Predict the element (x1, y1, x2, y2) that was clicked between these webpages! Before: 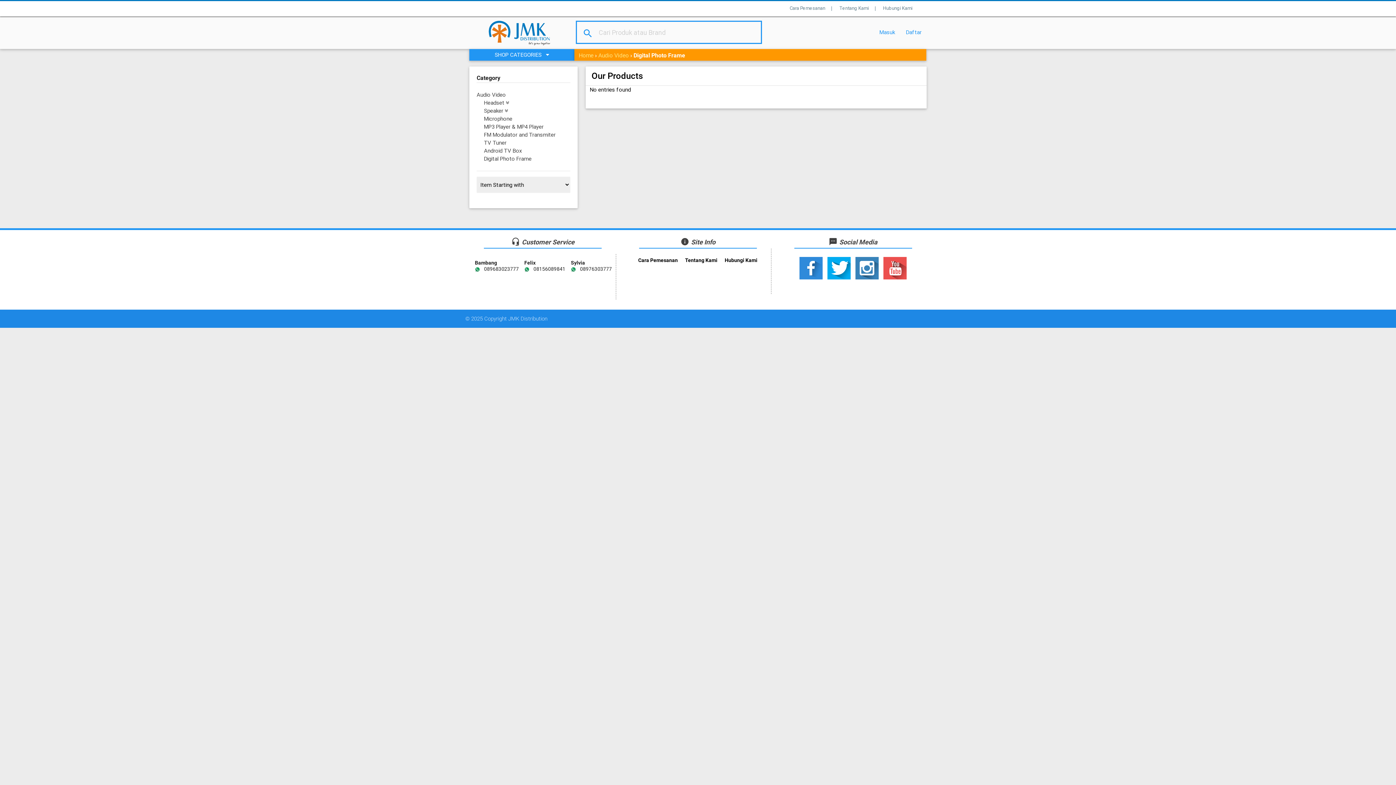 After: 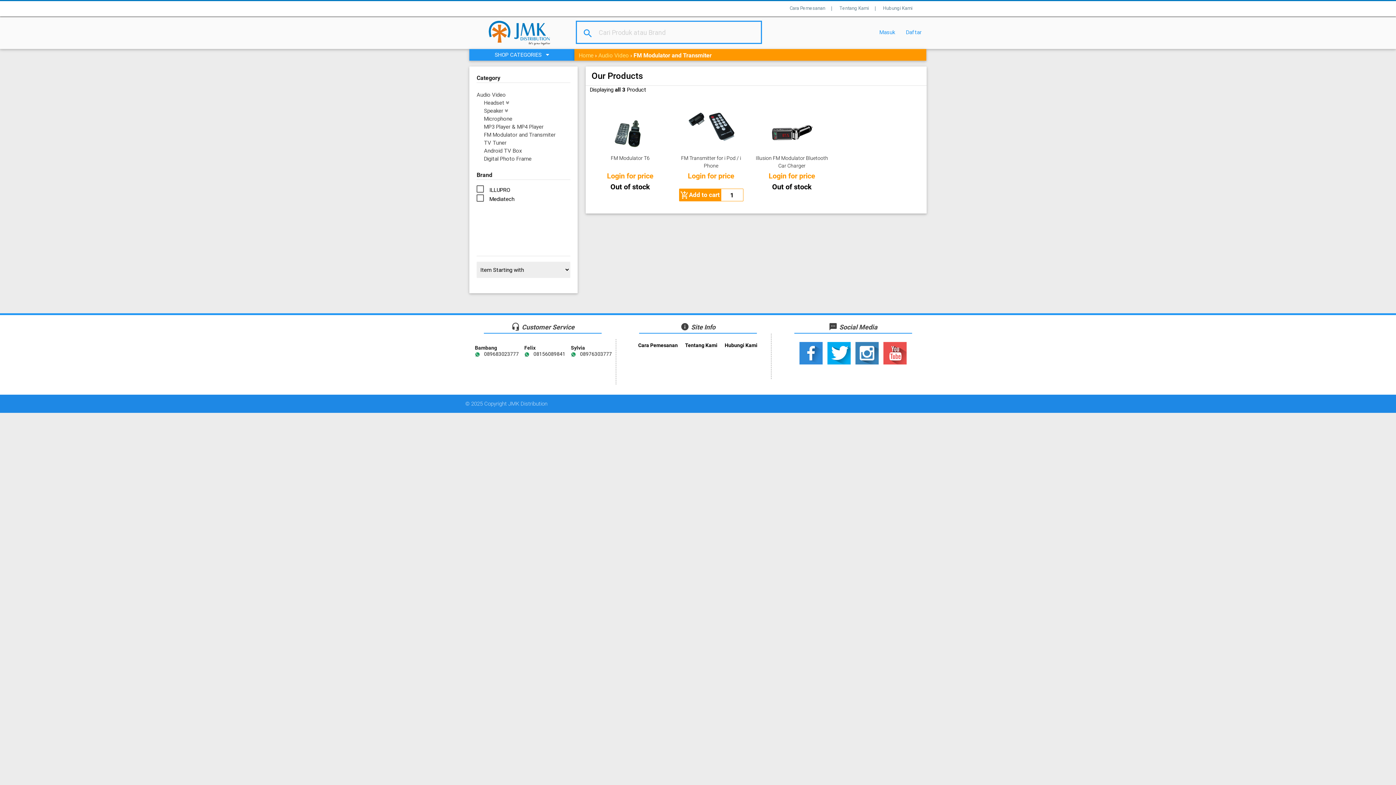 Action: label: FM Modulator and Transmiter bbox: (484, 131, 555, 138)